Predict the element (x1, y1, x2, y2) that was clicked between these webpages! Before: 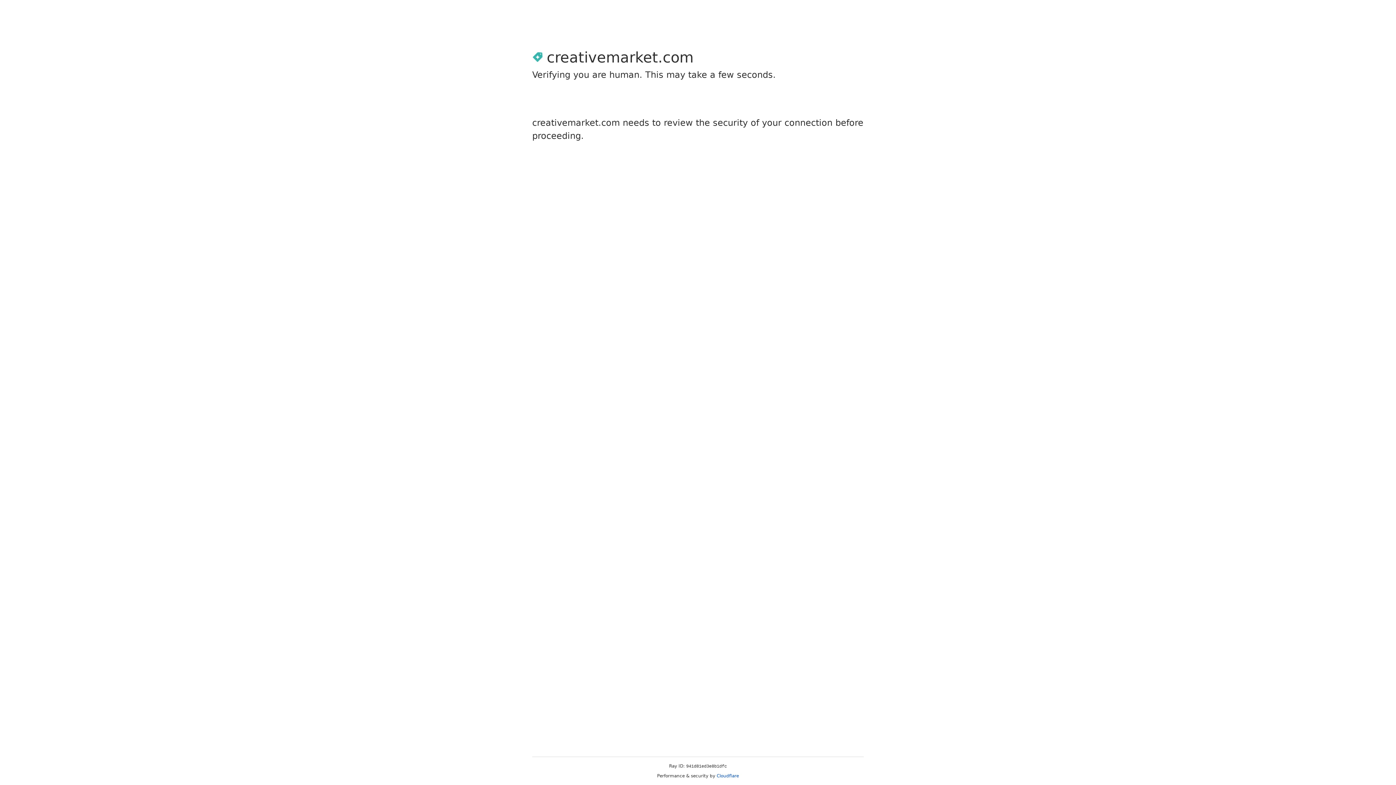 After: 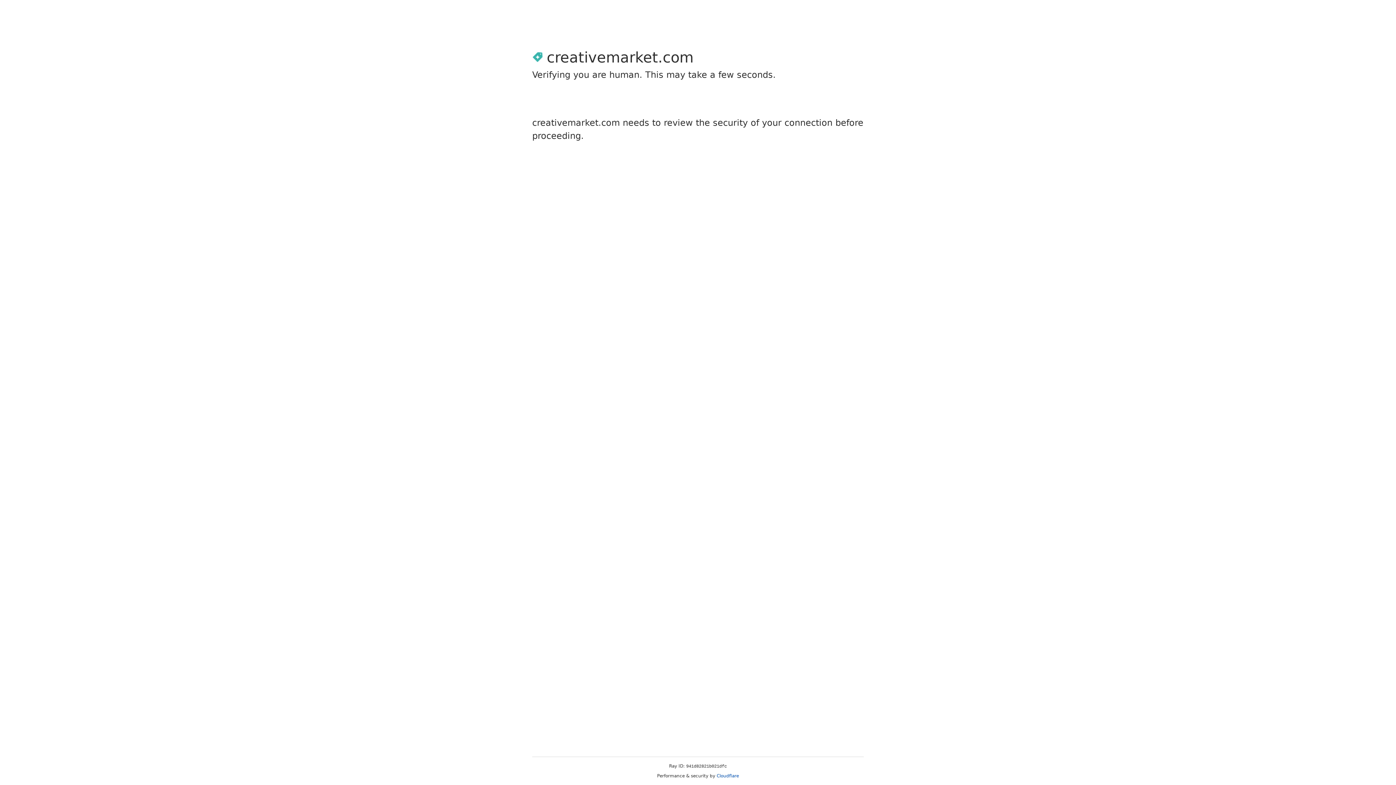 Action: label: Cloudflare bbox: (716, 773, 739, 778)